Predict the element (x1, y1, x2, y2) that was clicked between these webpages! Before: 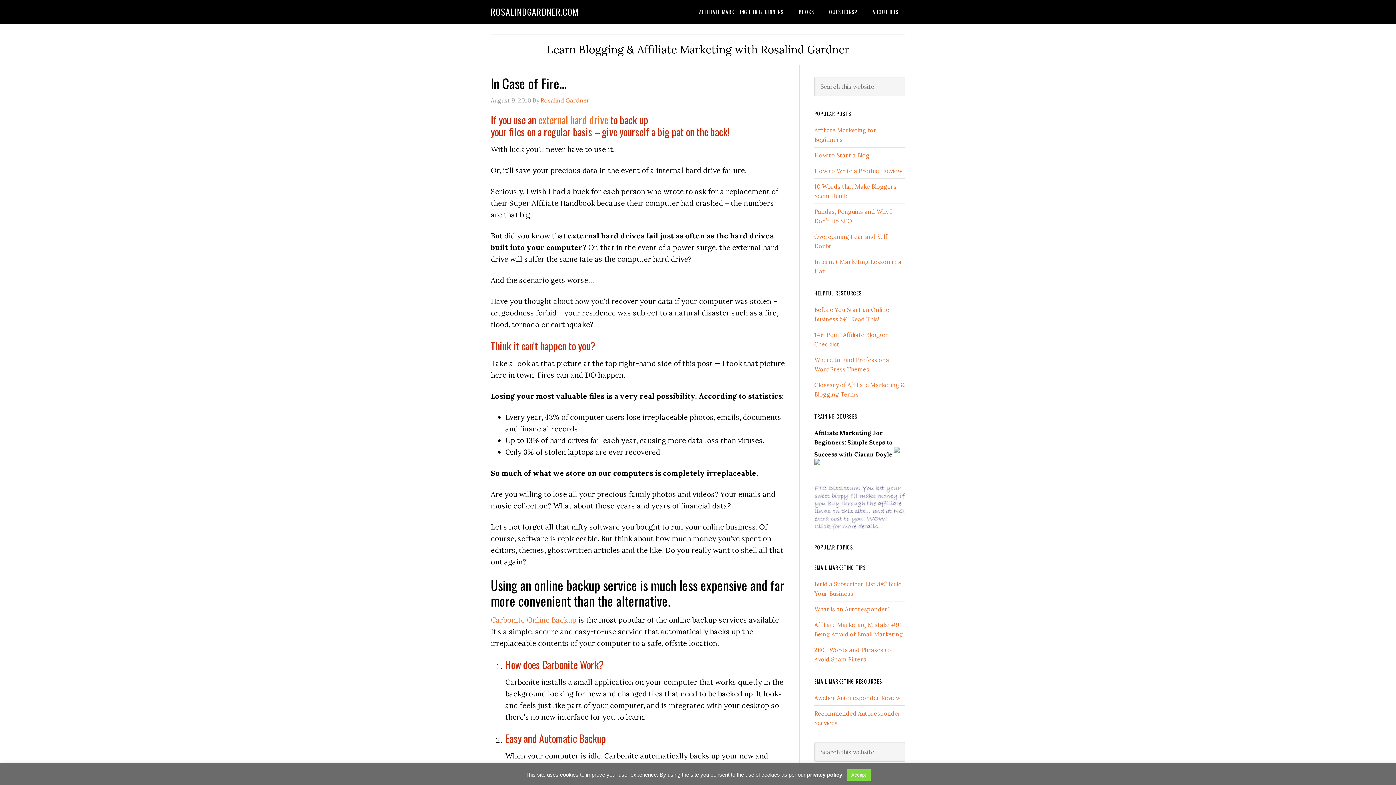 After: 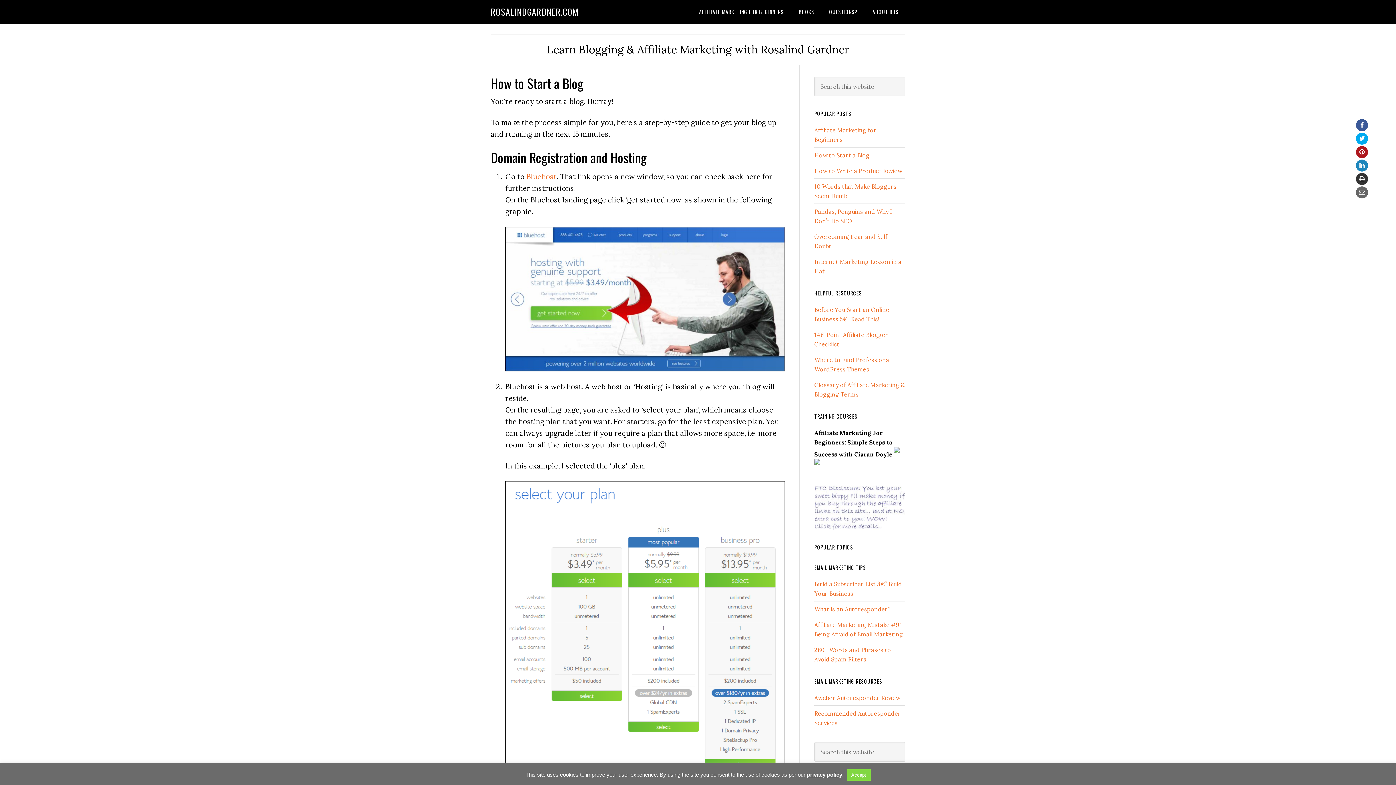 Action: label: How to Start a Blog bbox: (814, 151, 869, 158)